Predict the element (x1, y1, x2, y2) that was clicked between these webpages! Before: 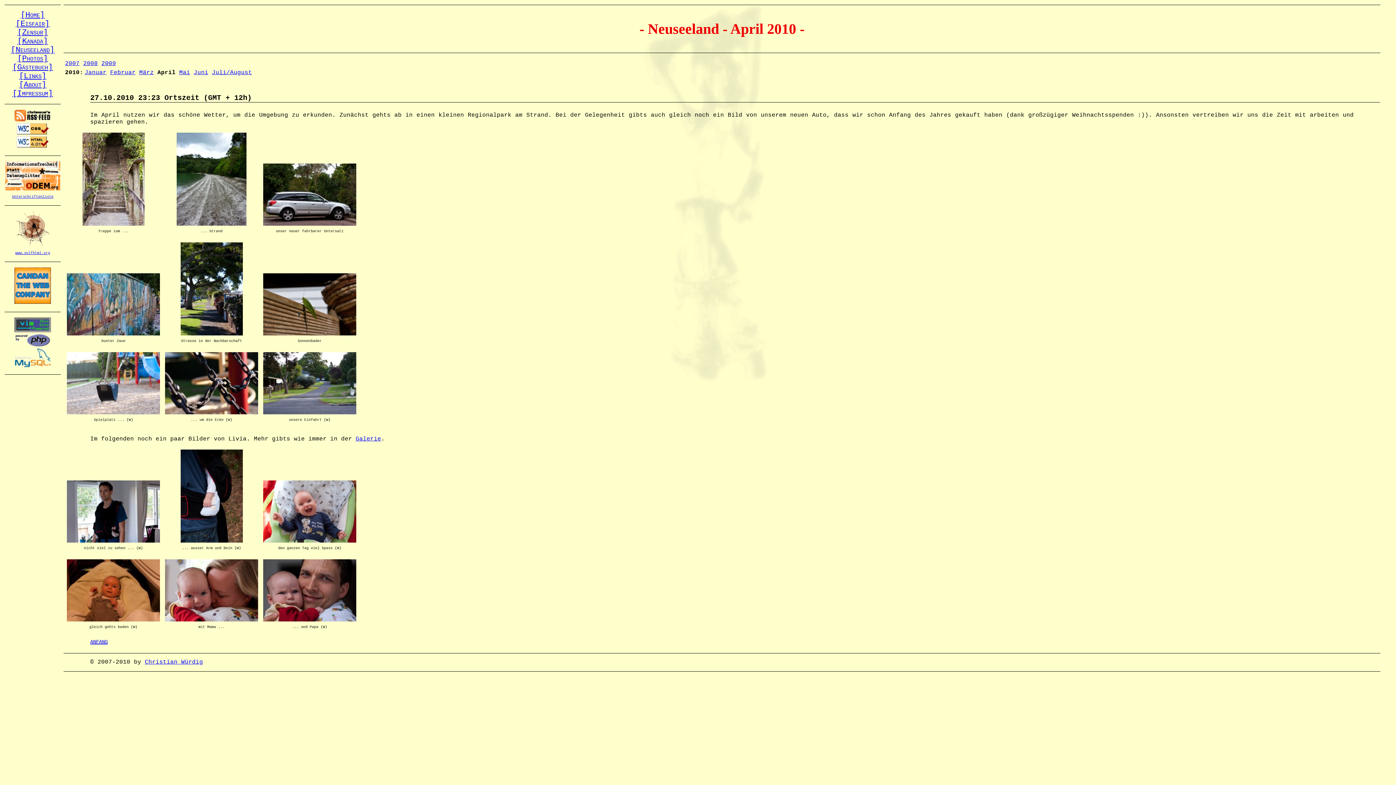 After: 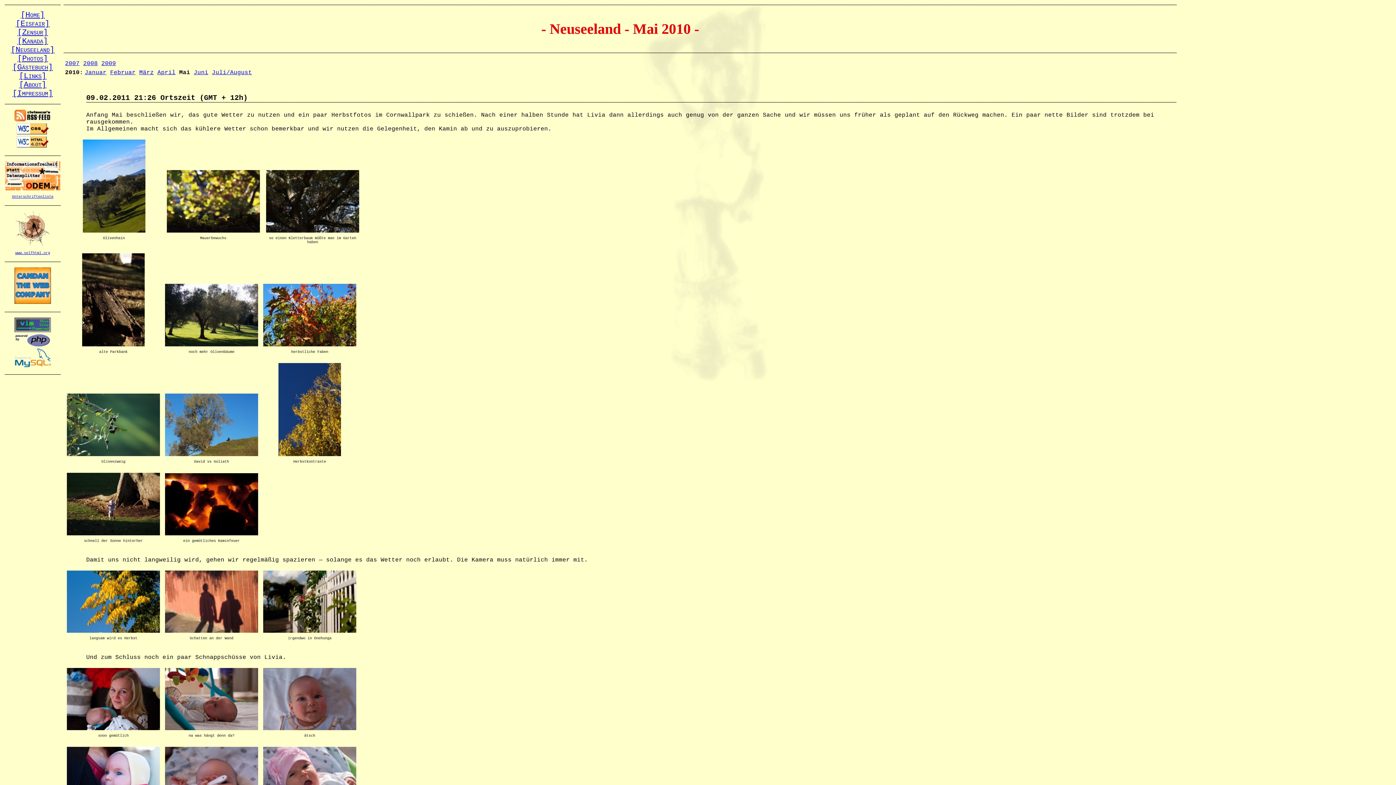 Action: label: Mai bbox: (179, 69, 190, 76)